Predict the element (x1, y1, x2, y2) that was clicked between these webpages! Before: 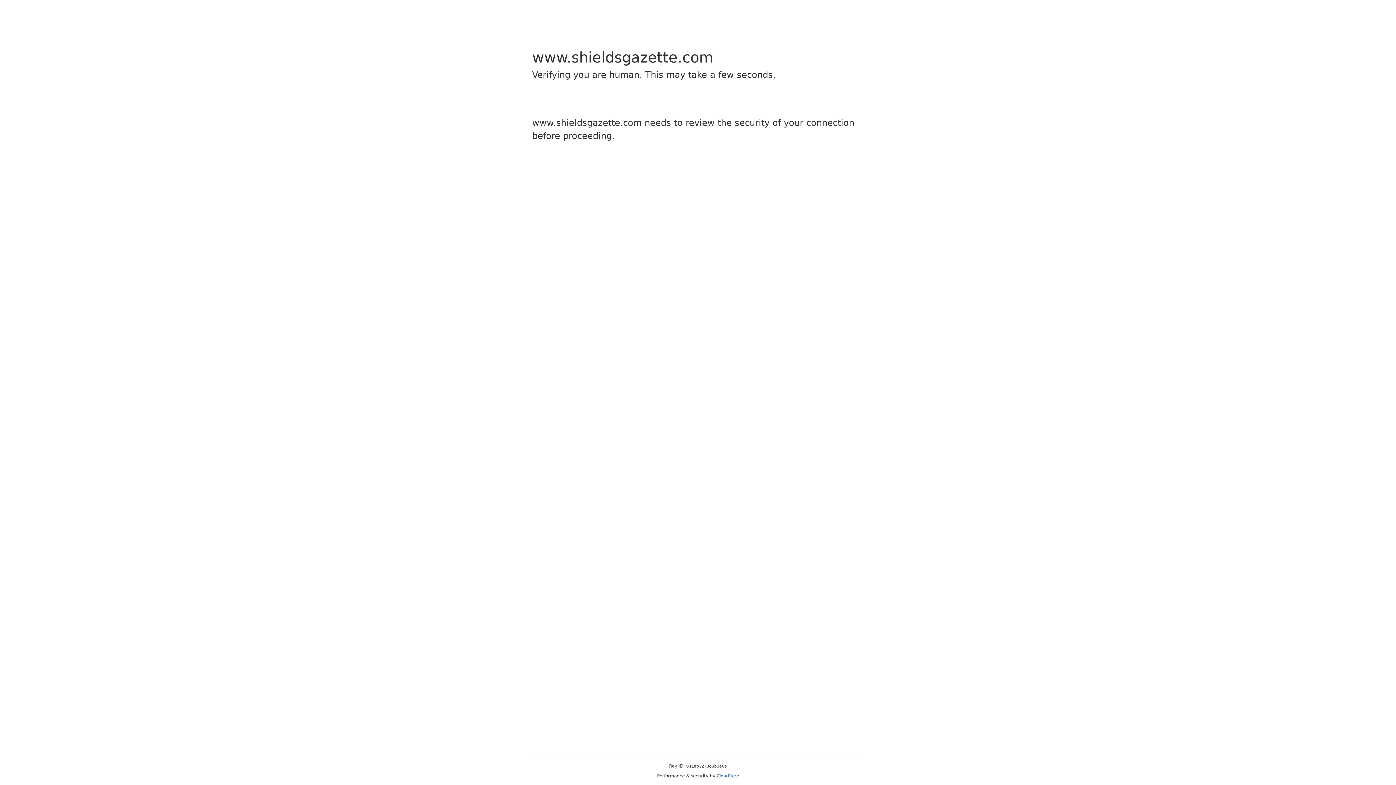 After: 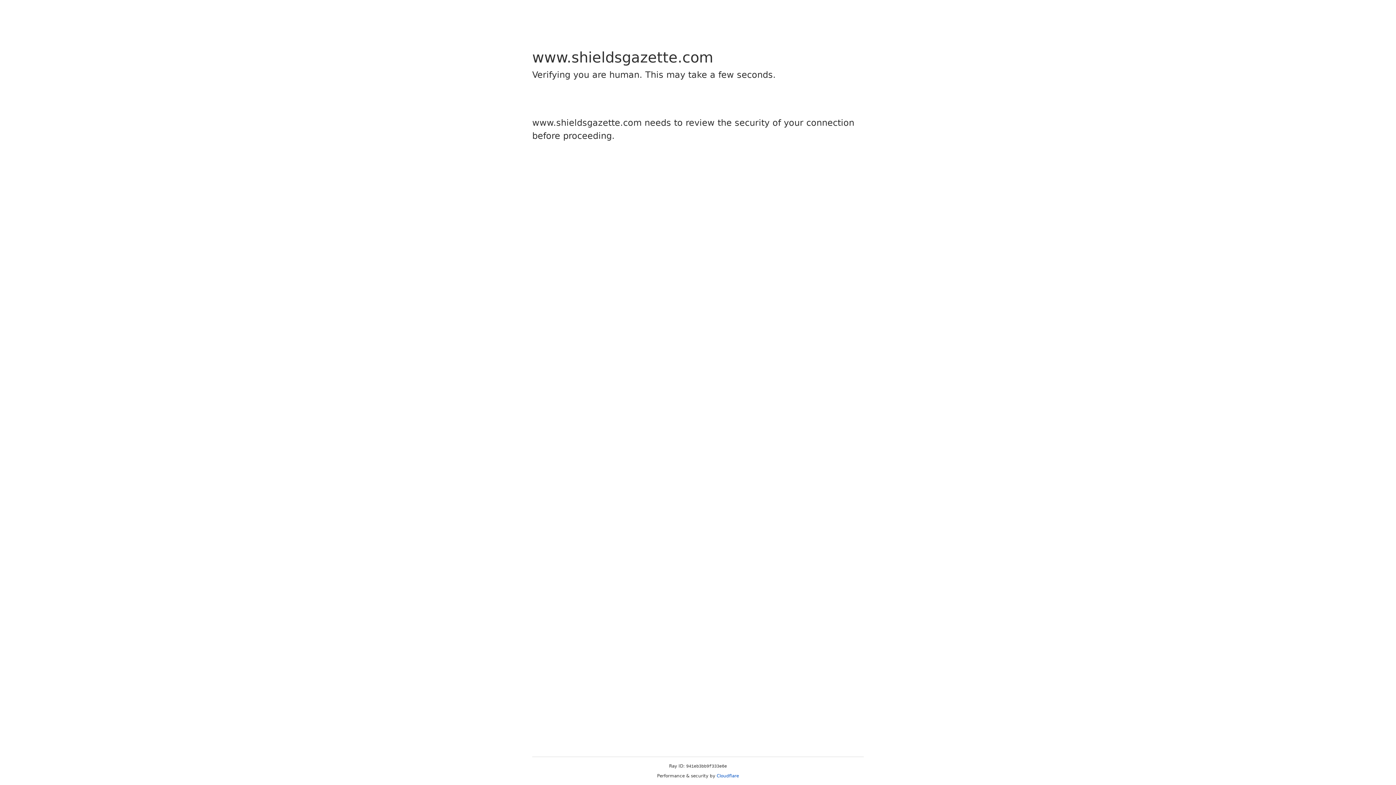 Action: bbox: (716, 773, 739, 778) label: Cloudflare